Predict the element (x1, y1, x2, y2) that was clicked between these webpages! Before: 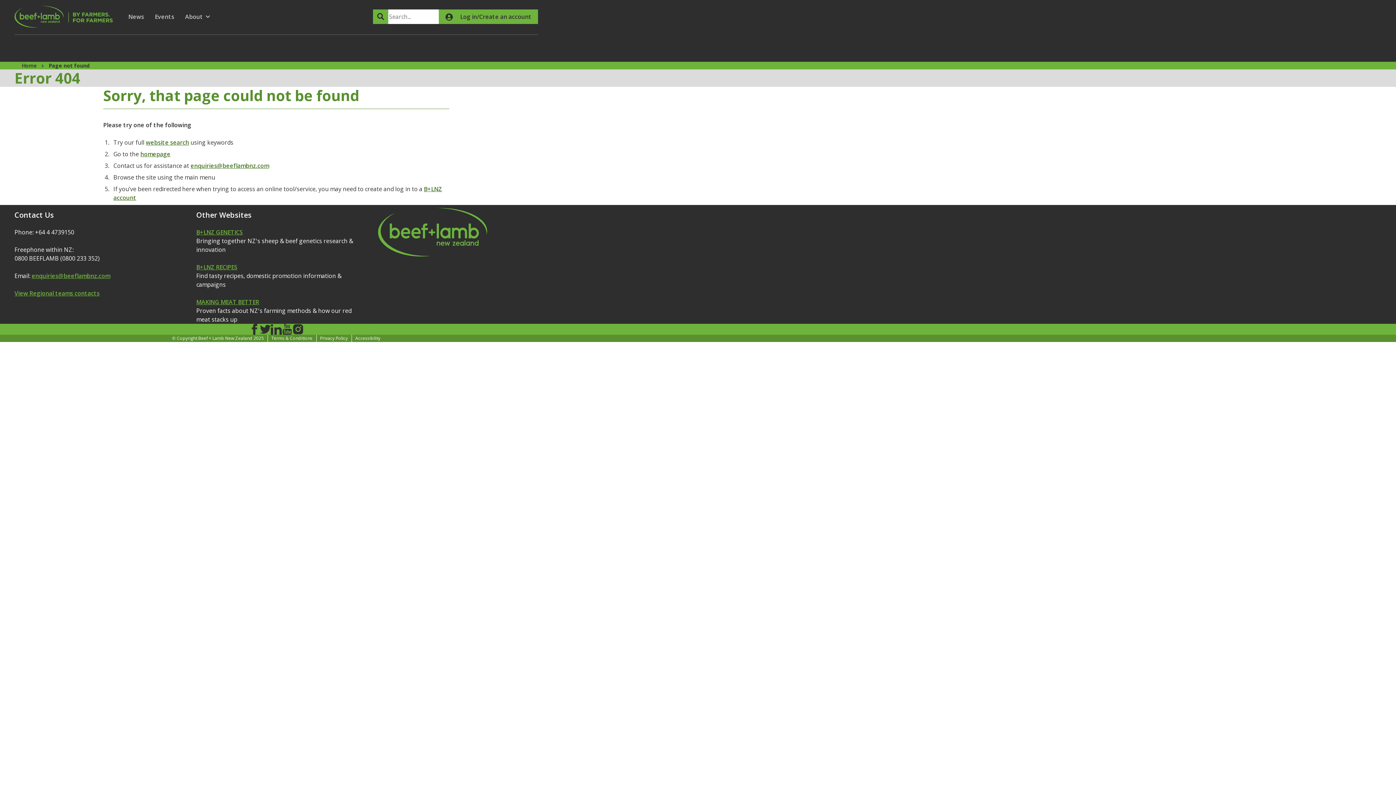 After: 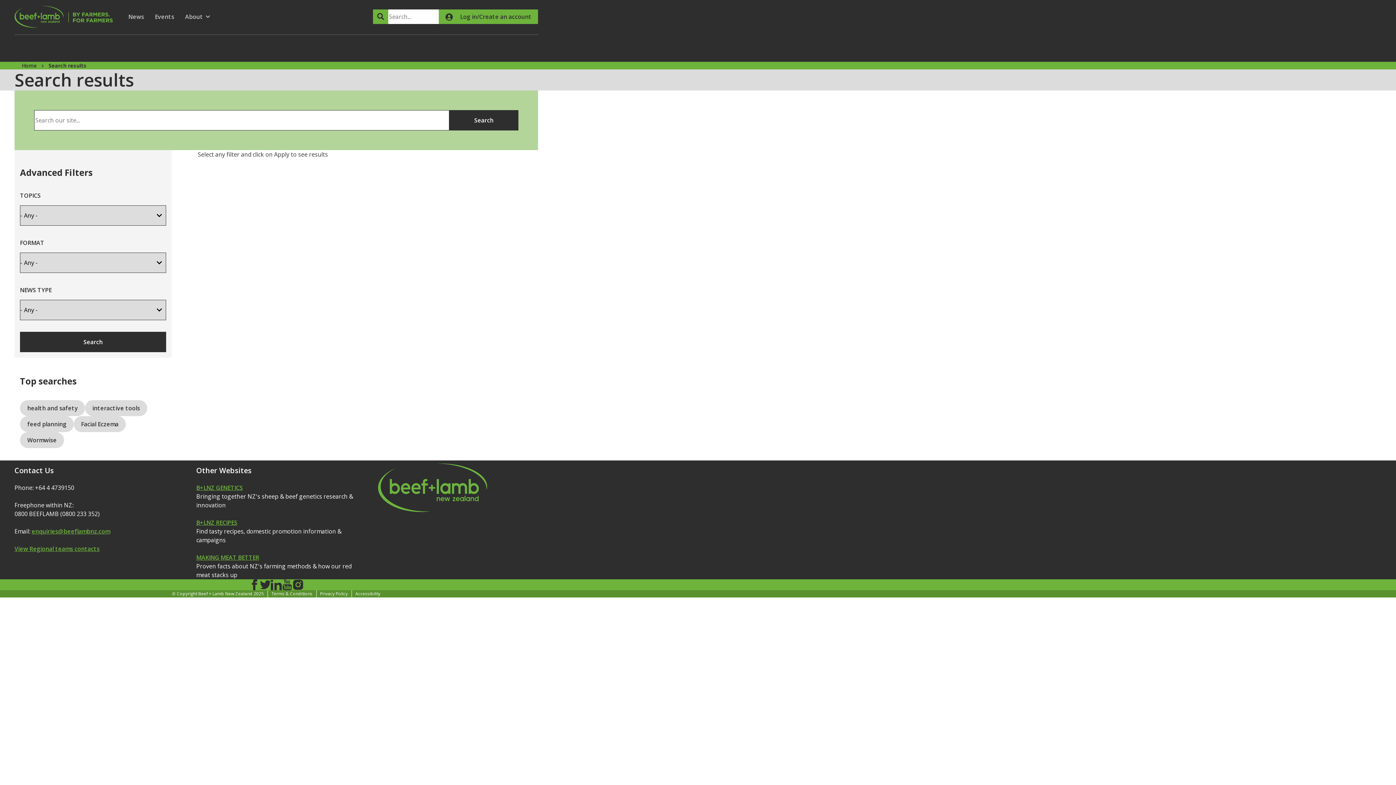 Action: bbox: (145, 138, 189, 146) label: website search